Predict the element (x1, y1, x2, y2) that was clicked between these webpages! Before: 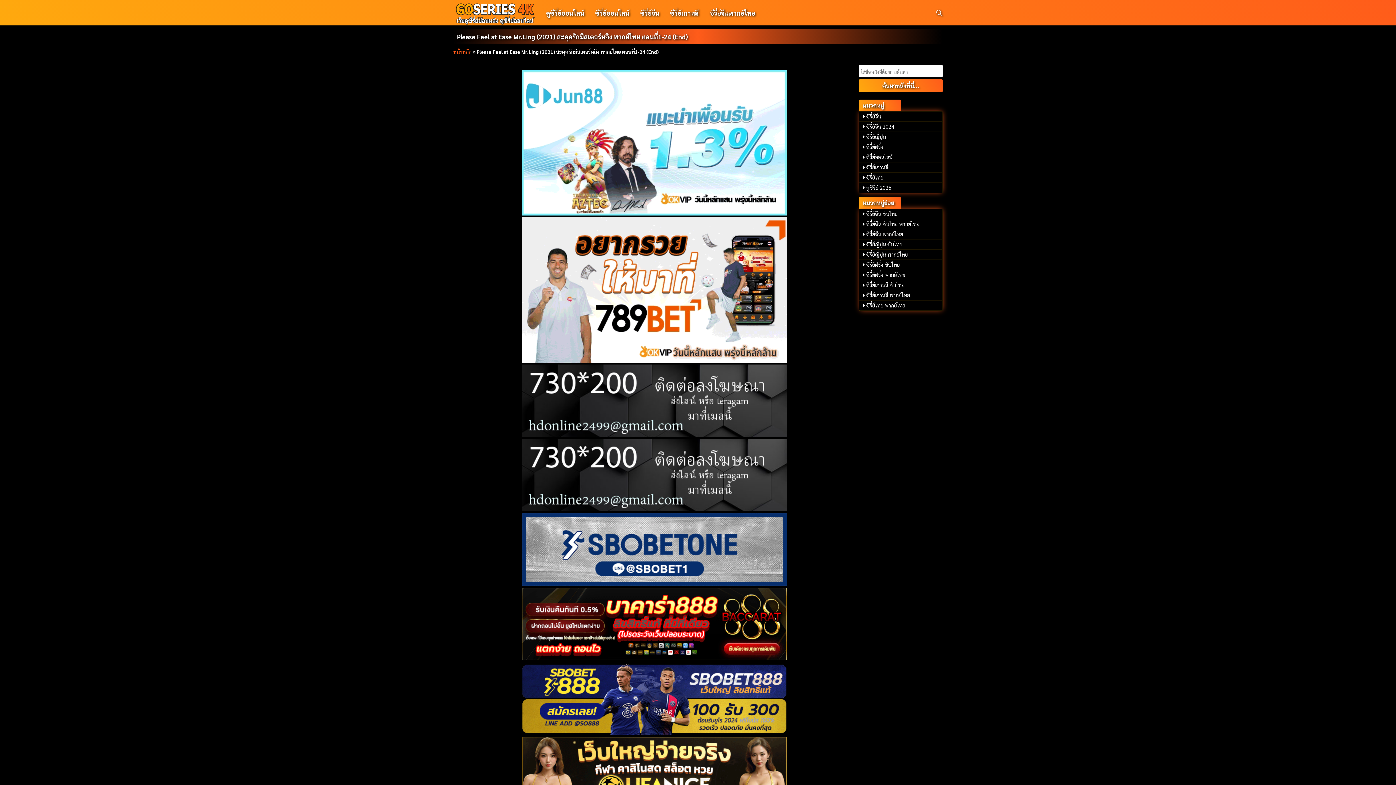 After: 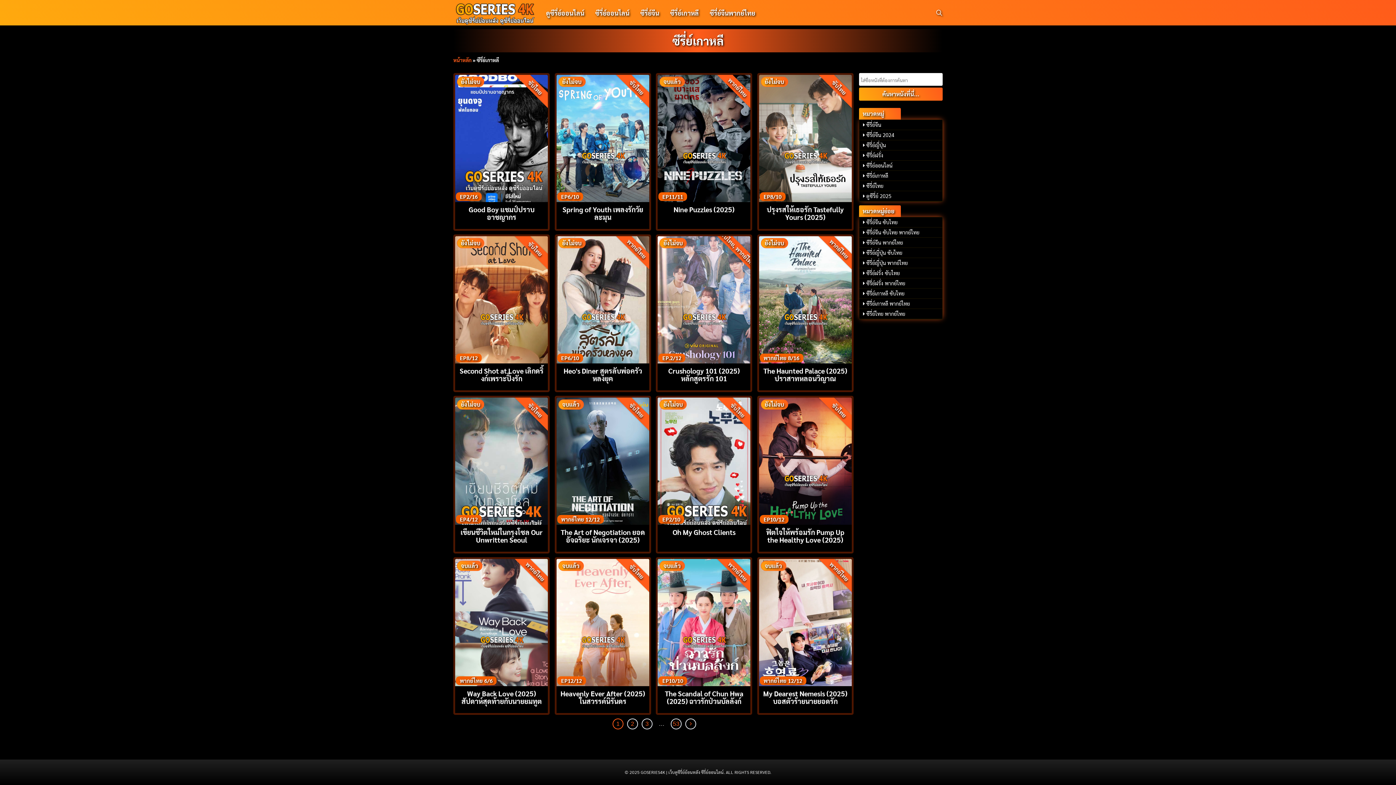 Action: label: ซีรี่ย์เกาหลี bbox: (664, 6, 704, 19)